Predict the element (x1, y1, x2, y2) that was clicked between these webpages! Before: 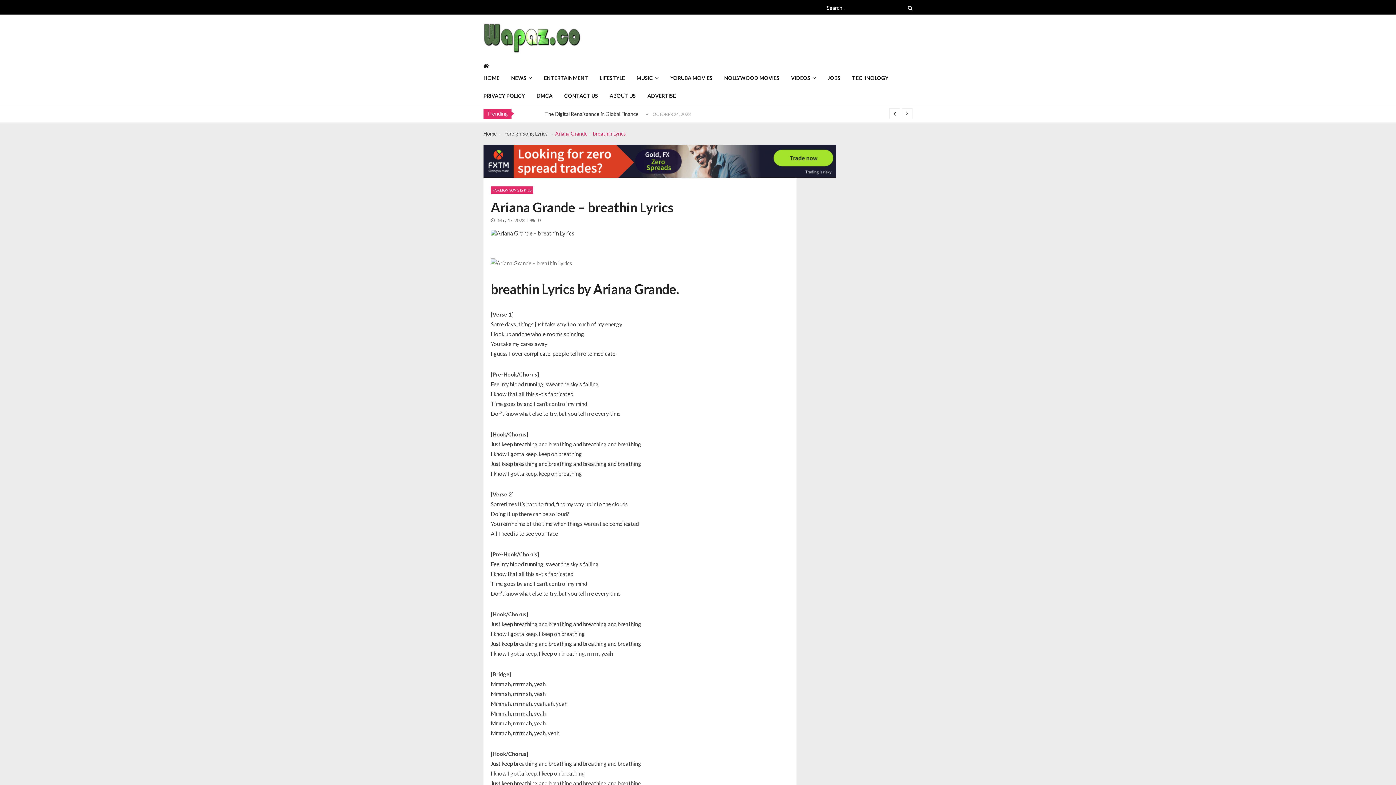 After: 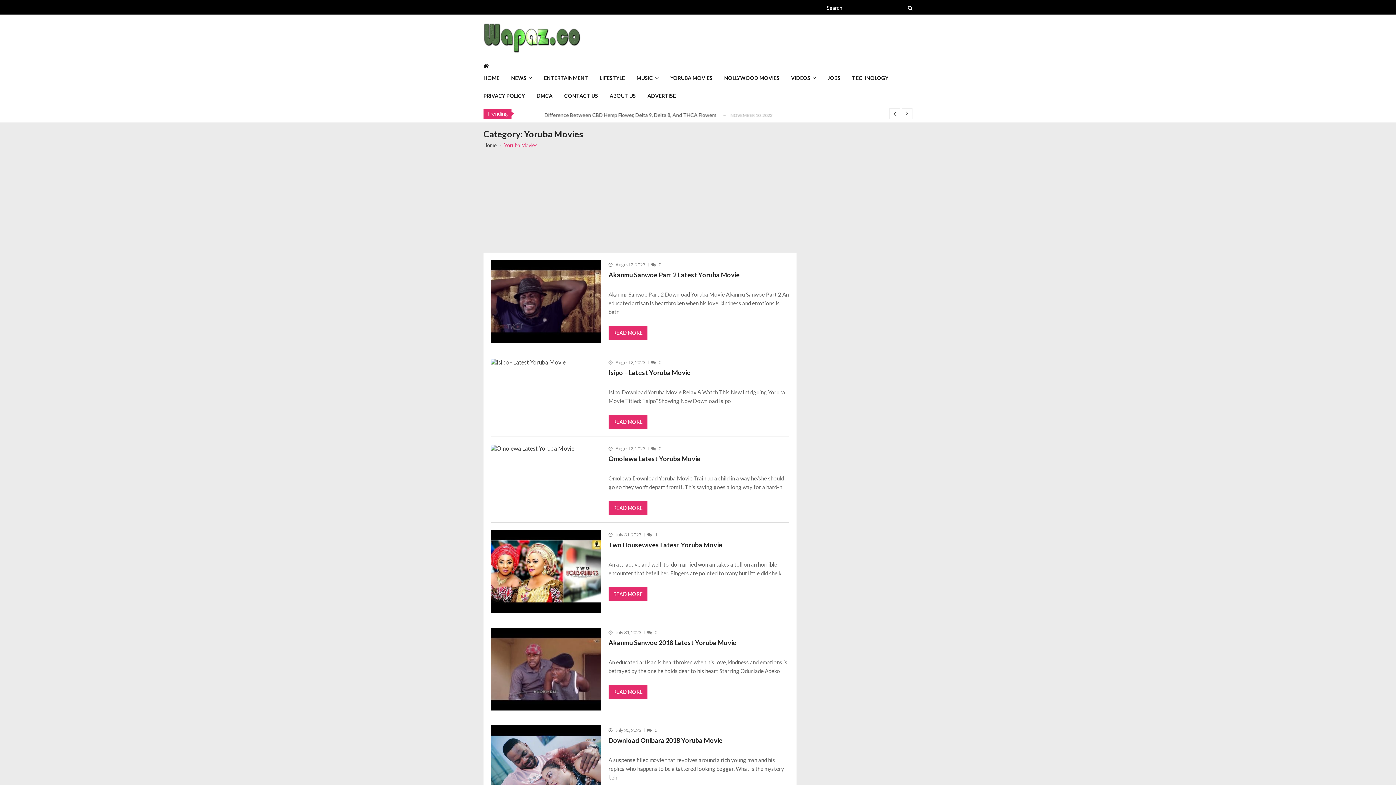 Action: bbox: (670, 69, 724, 86) label: YORUBA MOVIES